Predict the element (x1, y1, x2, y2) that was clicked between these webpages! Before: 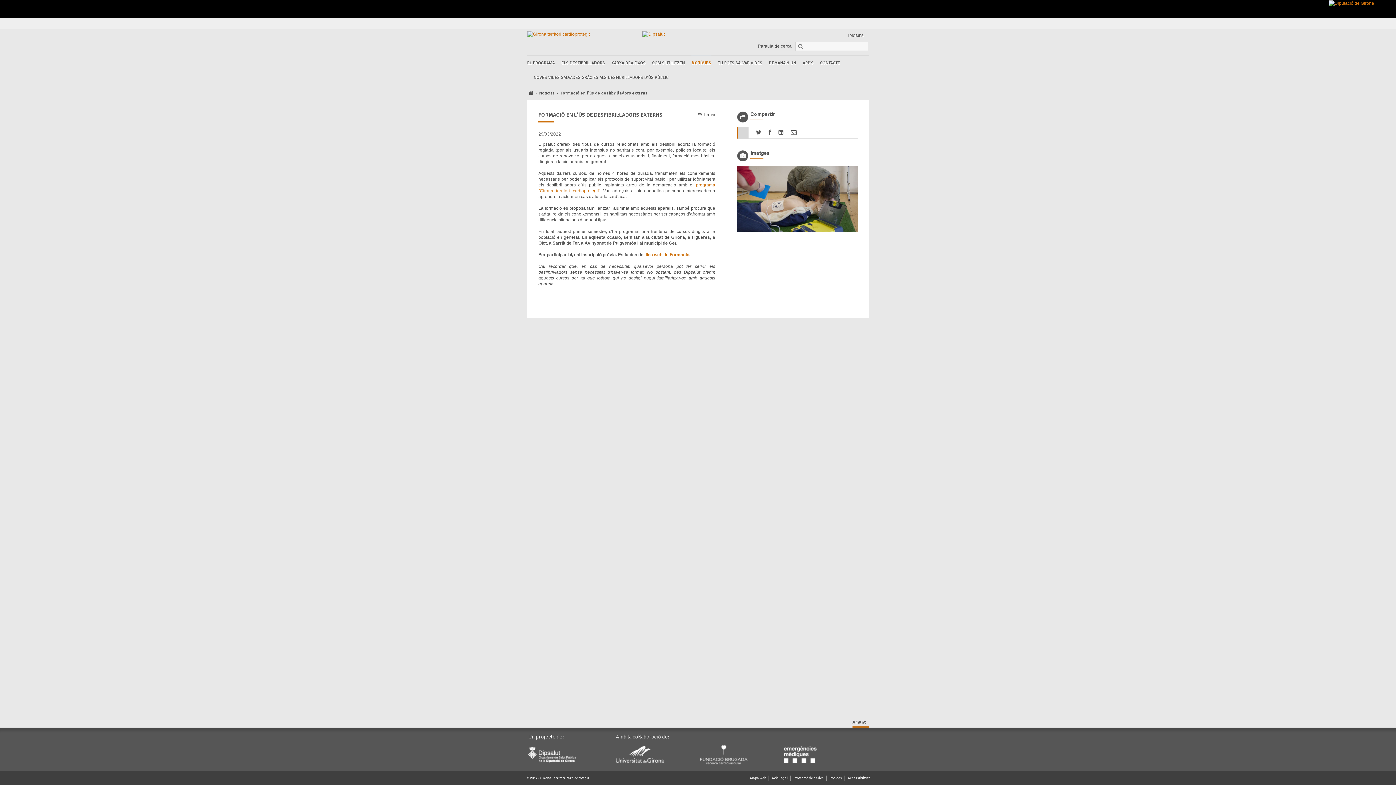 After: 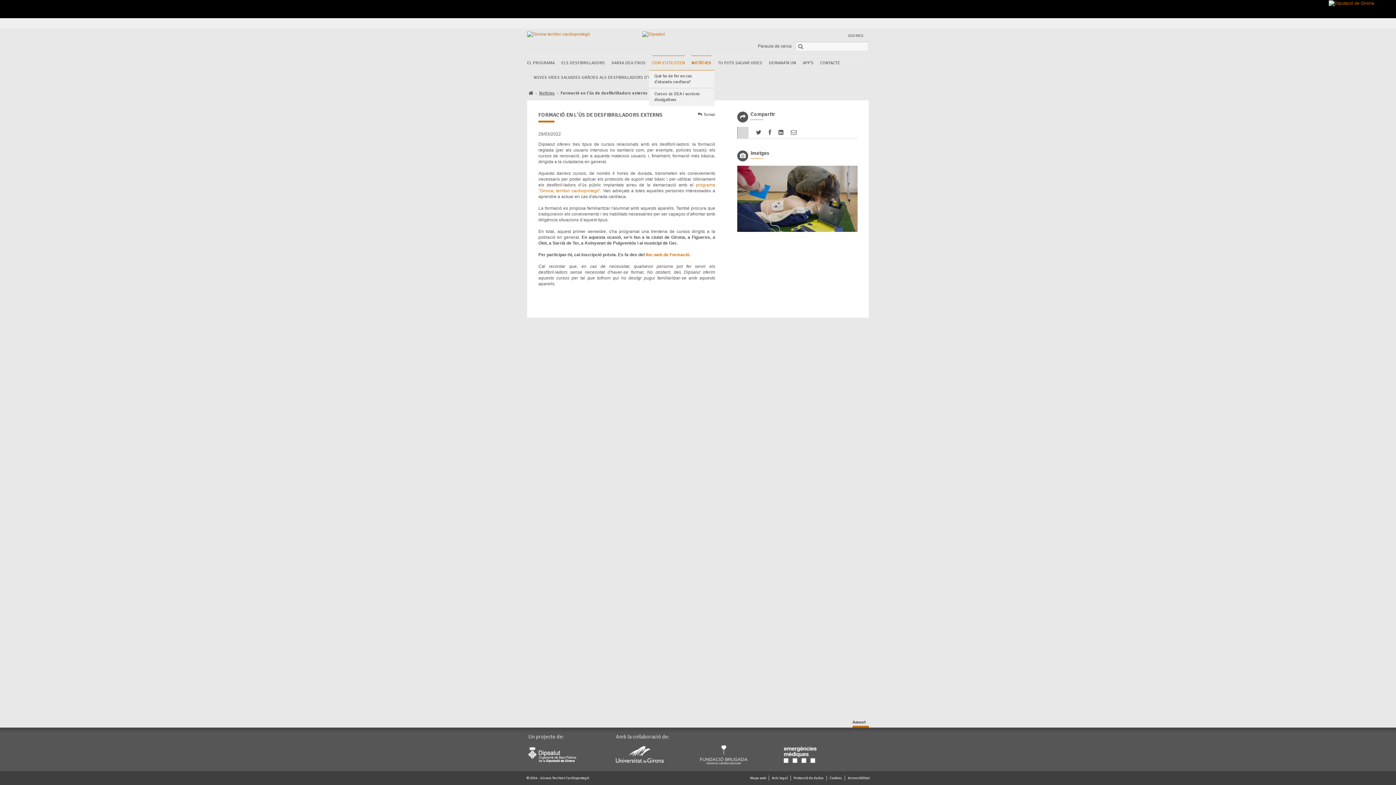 Action: bbox: (652, 55, 685, 70) label: COM S'UTILITZEN